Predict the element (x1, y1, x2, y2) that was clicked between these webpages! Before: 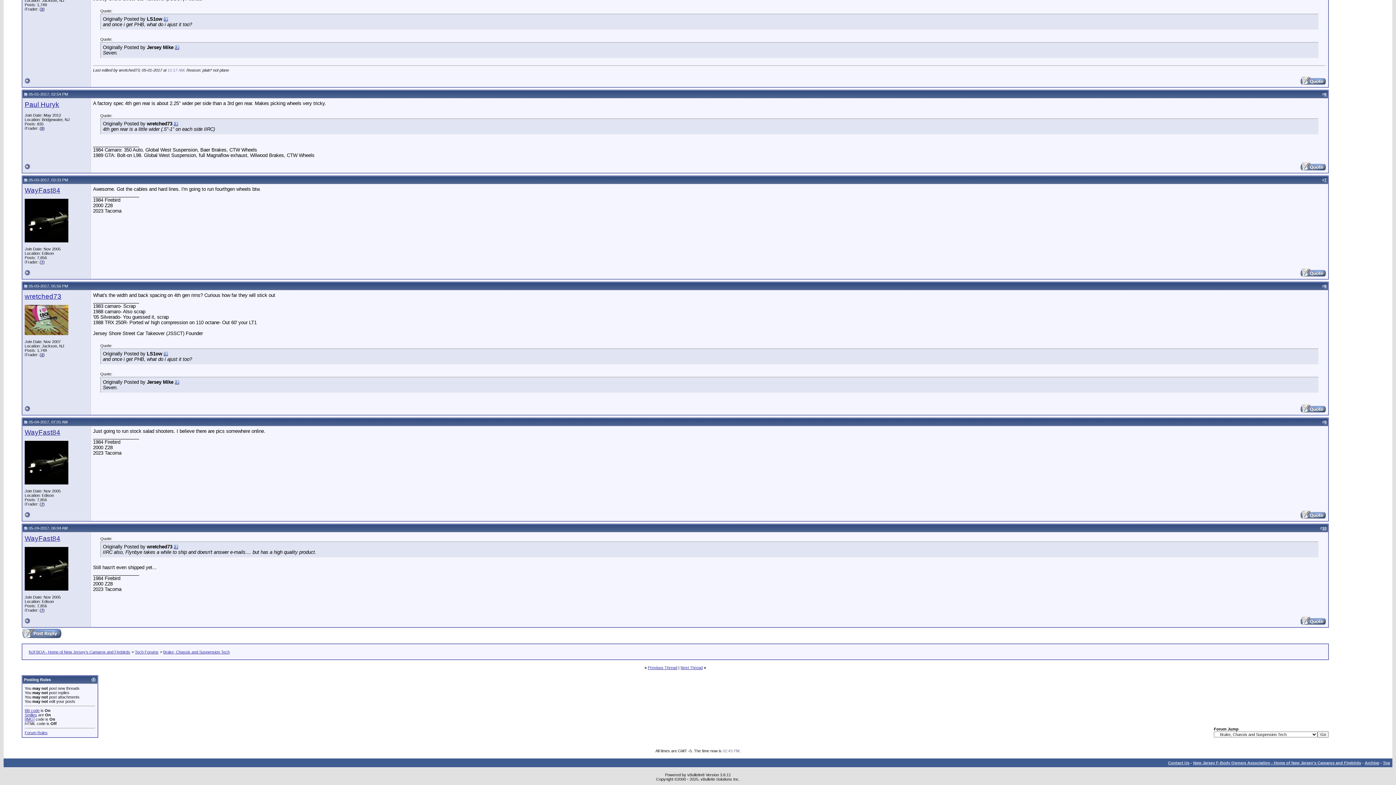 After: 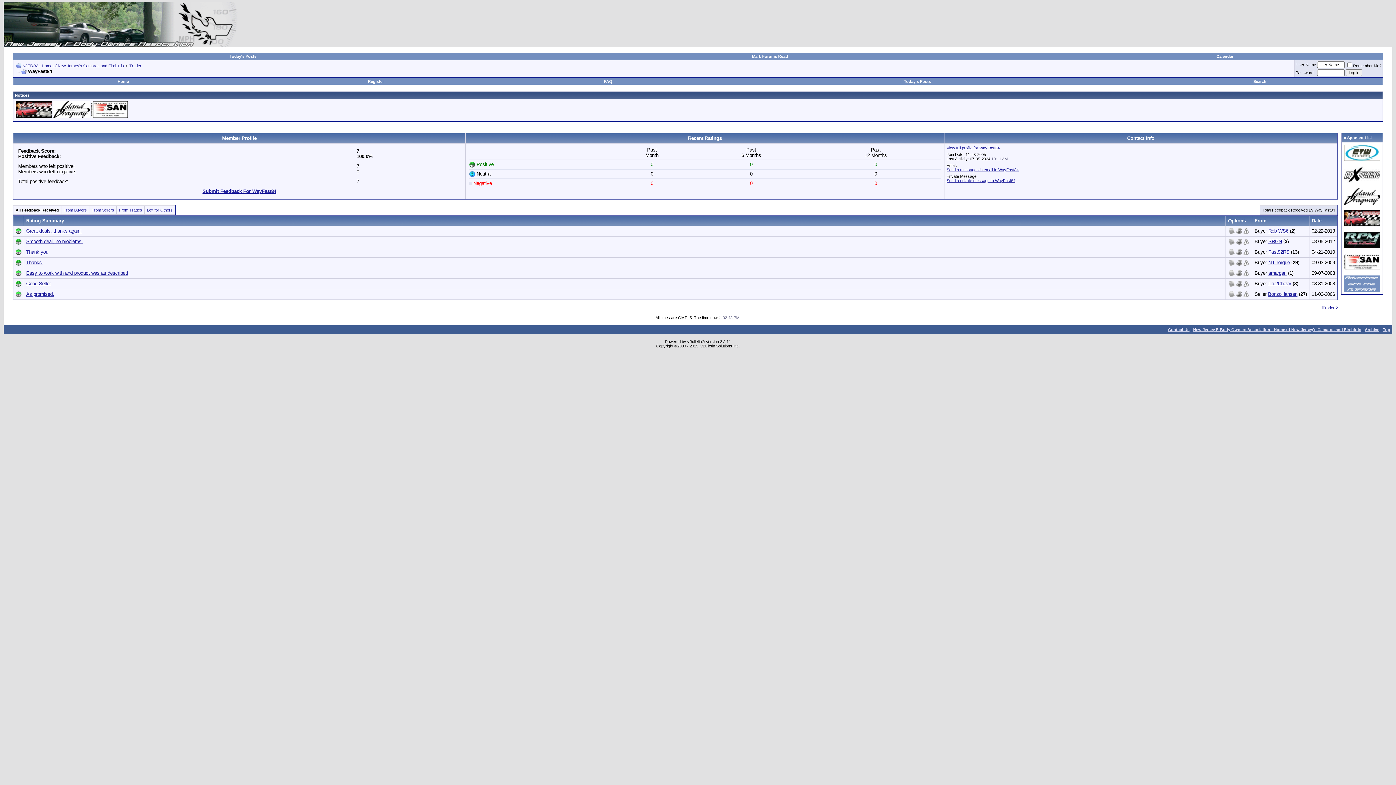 Action: bbox: (41, 502, 43, 506) label: 7